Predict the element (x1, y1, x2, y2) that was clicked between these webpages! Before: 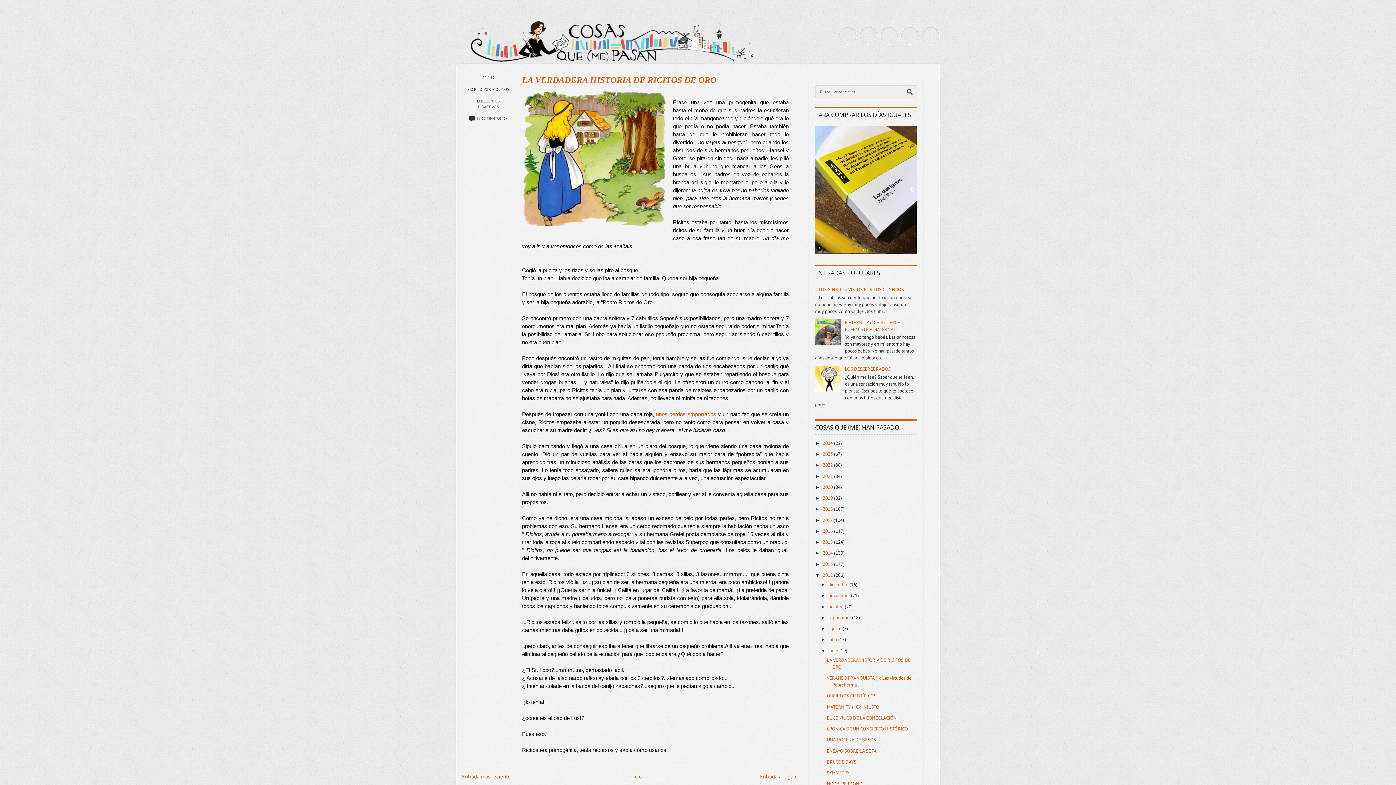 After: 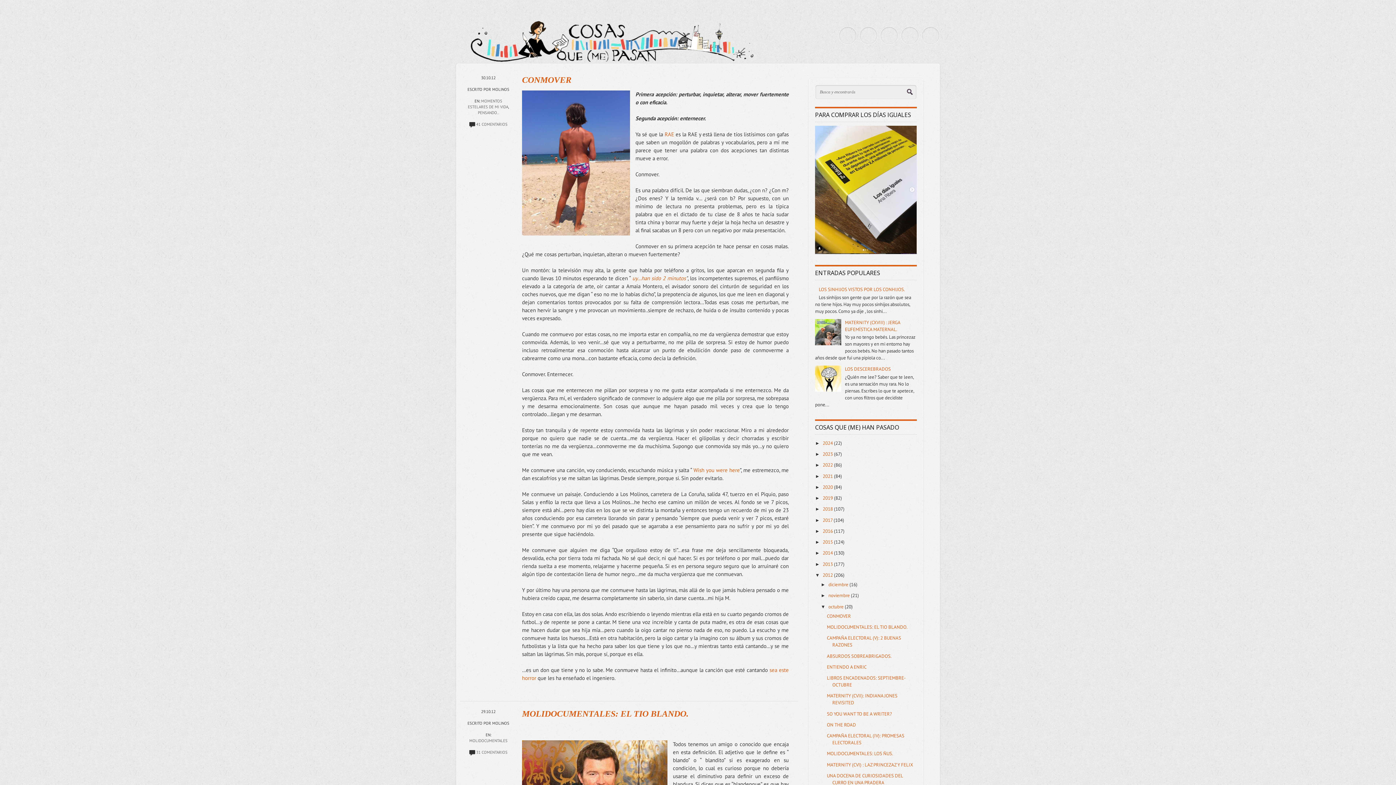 Action: label: octubre  bbox: (828, 603, 844, 610)